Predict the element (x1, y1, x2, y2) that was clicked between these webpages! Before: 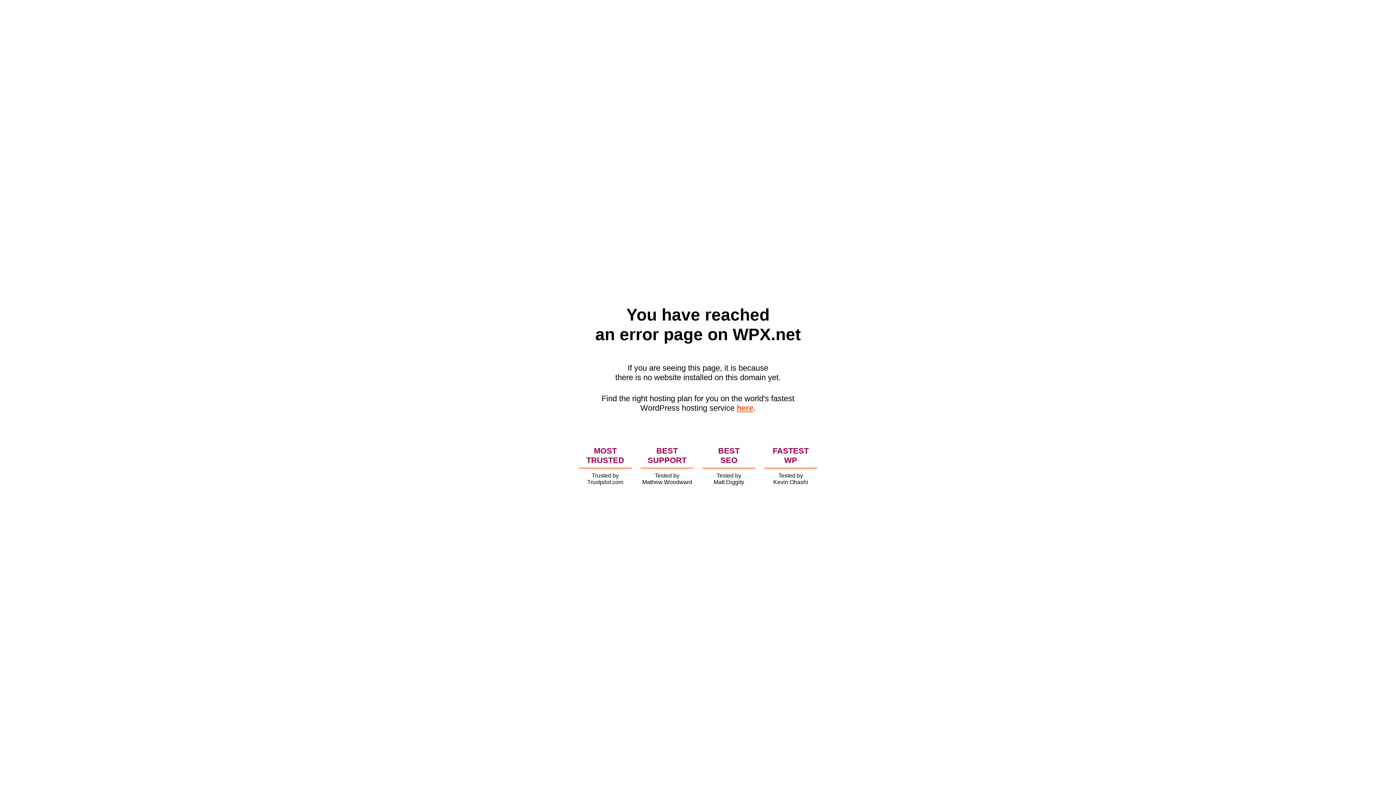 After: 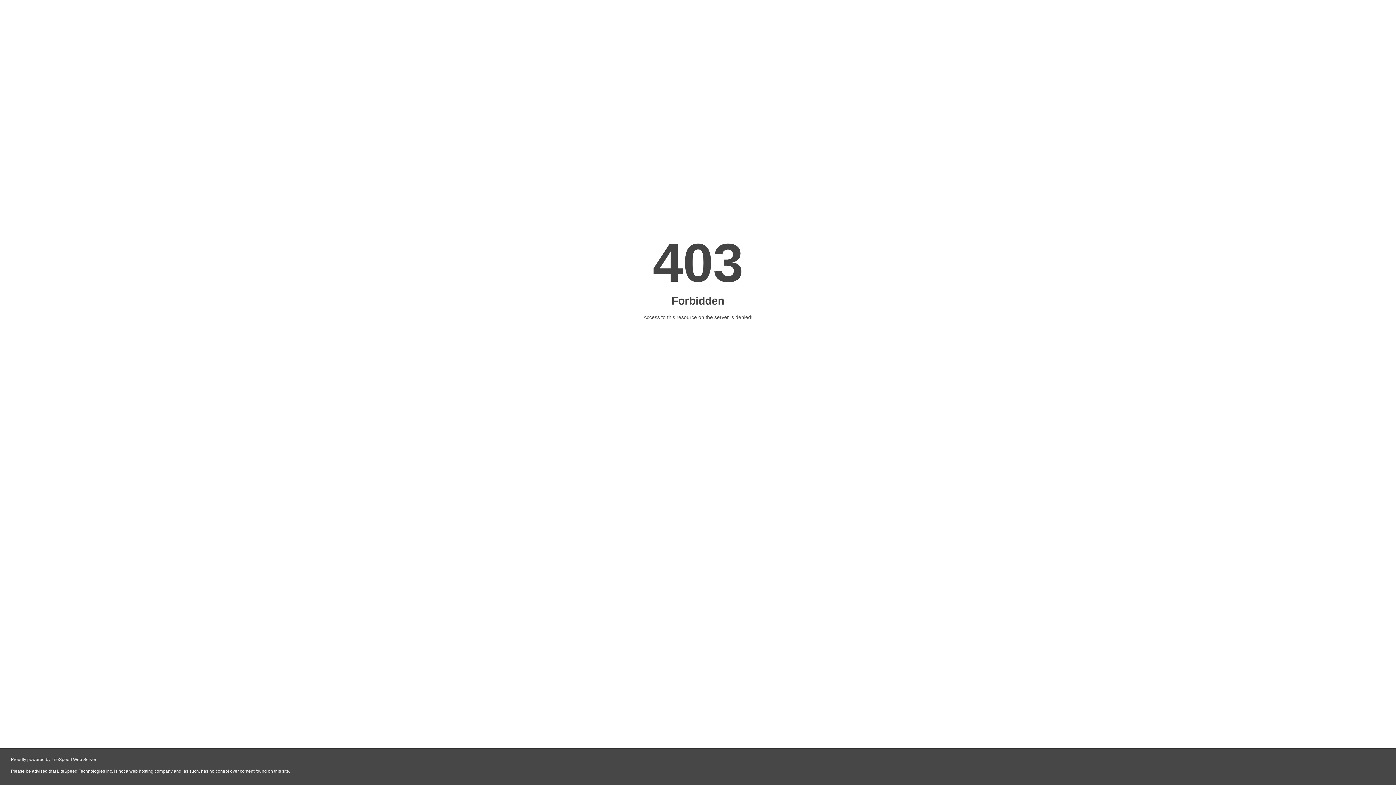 Action: label: here bbox: (736, 403, 753, 412)